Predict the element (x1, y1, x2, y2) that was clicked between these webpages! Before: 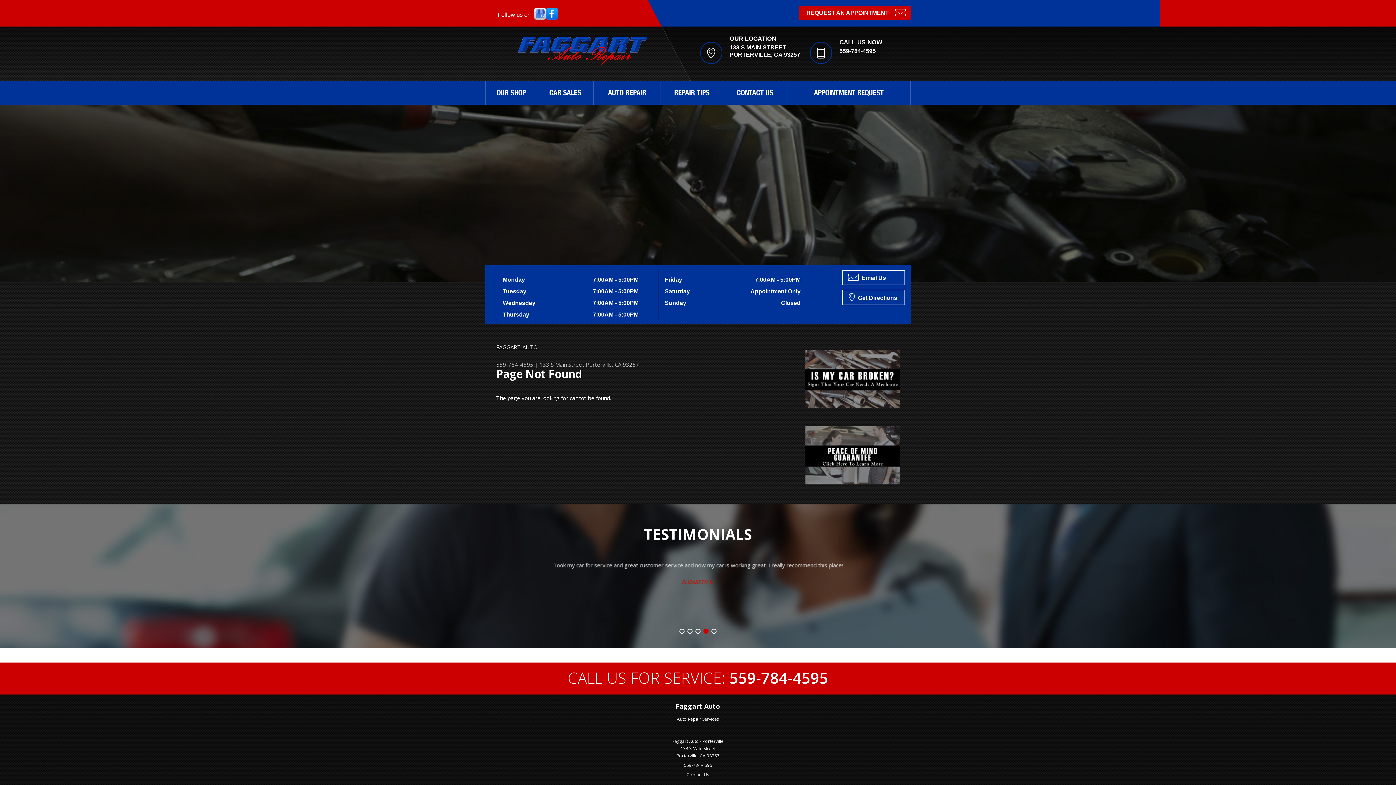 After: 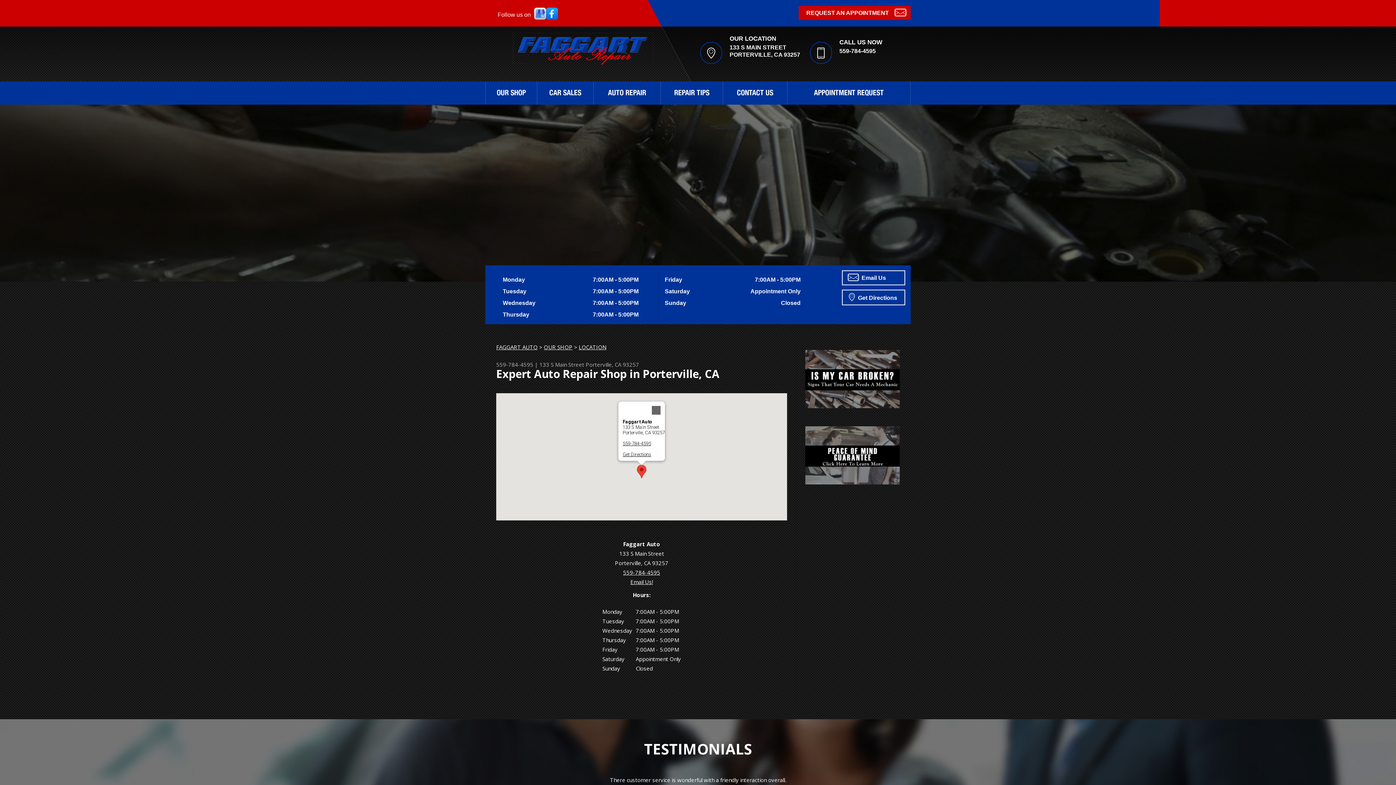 Action: bbox: (585, 361, 639, 368) label: Porterville, CA 93257